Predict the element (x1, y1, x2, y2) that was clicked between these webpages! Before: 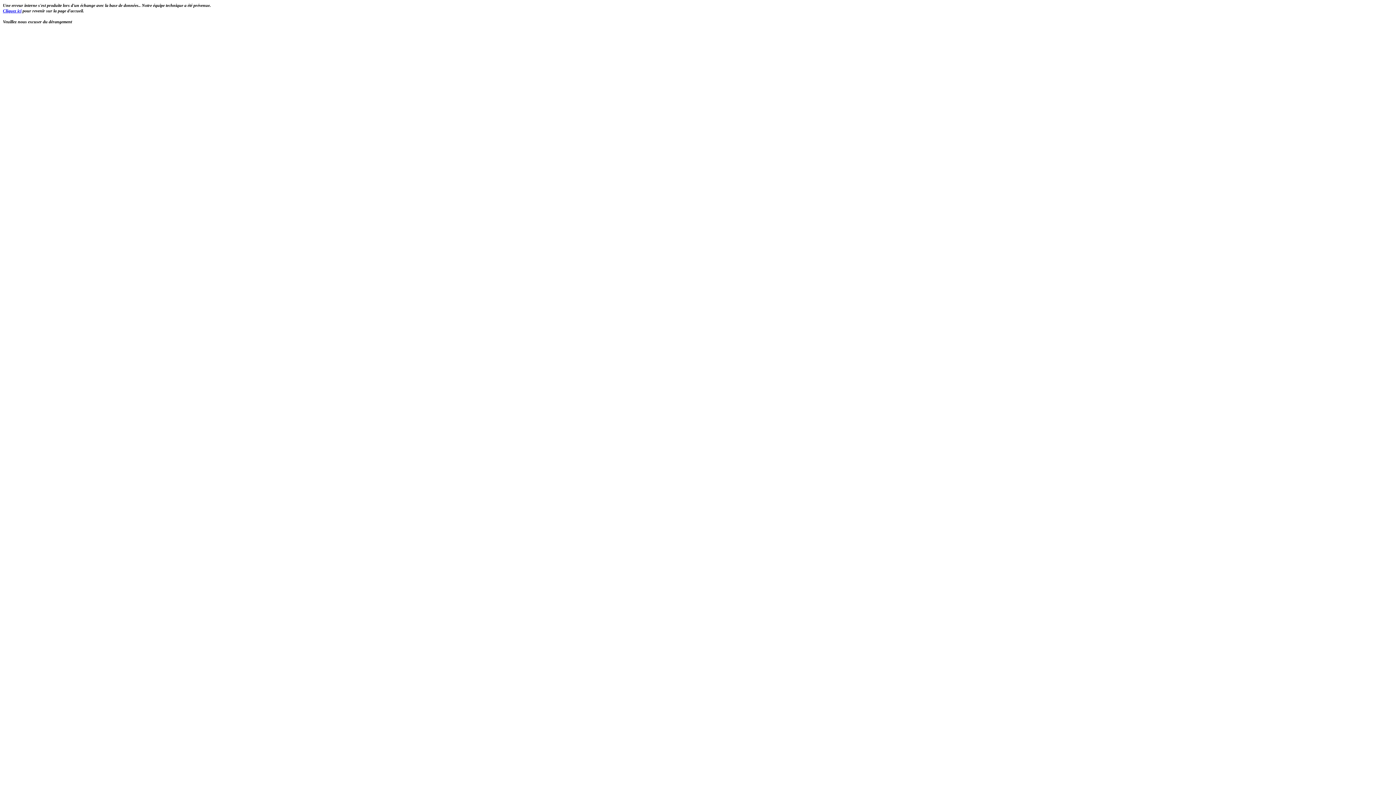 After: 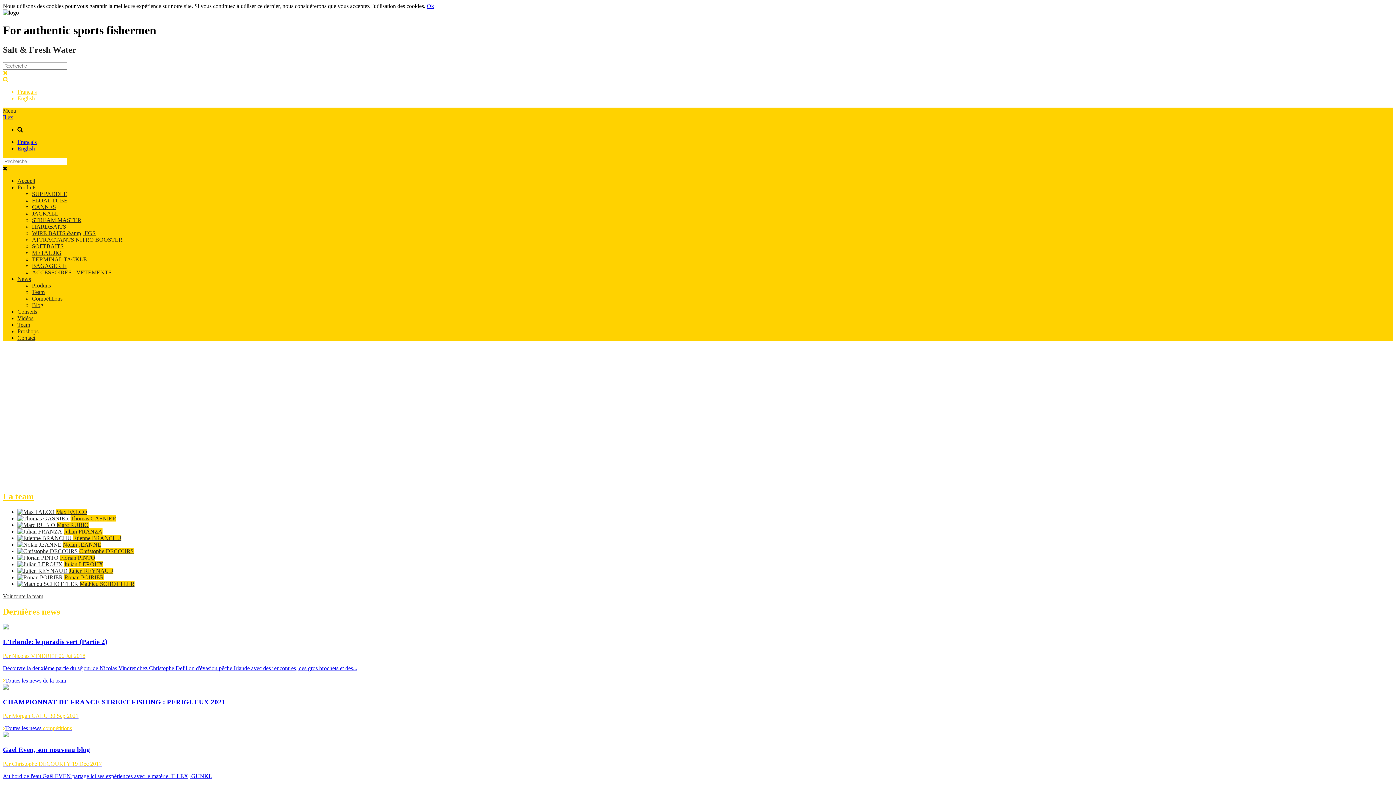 Action: bbox: (2, 8, 21, 13) label: Cliquez ici